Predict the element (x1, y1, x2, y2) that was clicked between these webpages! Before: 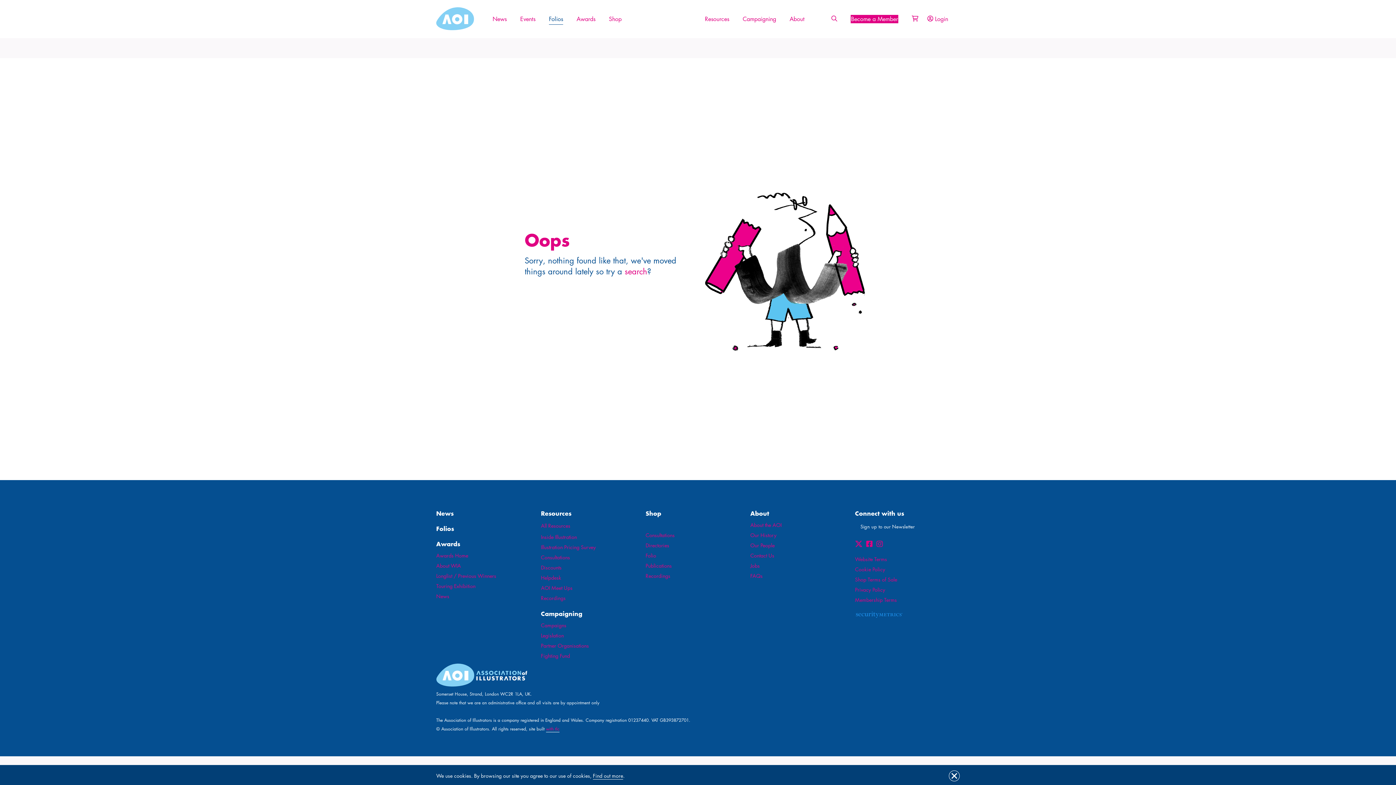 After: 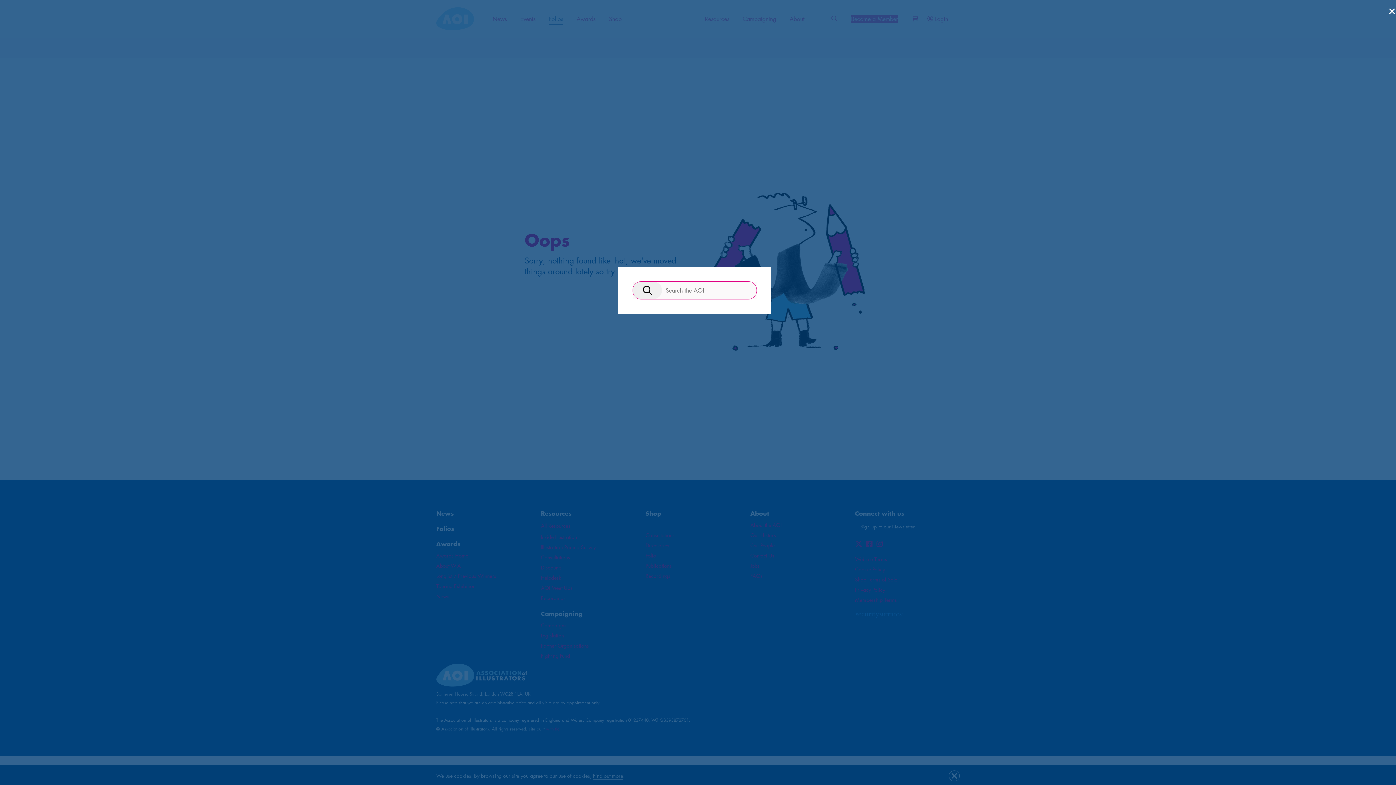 Action: bbox: (831, 15, 837, 22)